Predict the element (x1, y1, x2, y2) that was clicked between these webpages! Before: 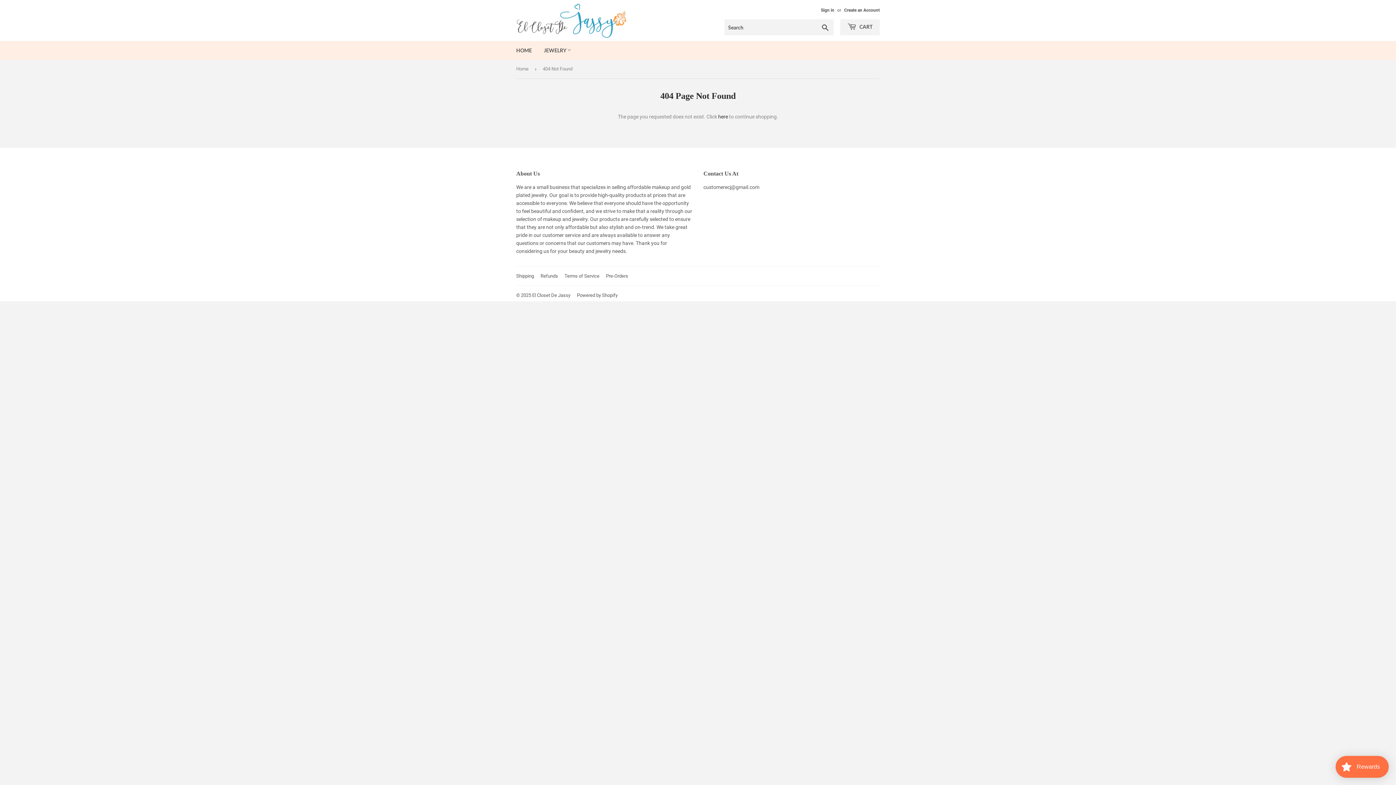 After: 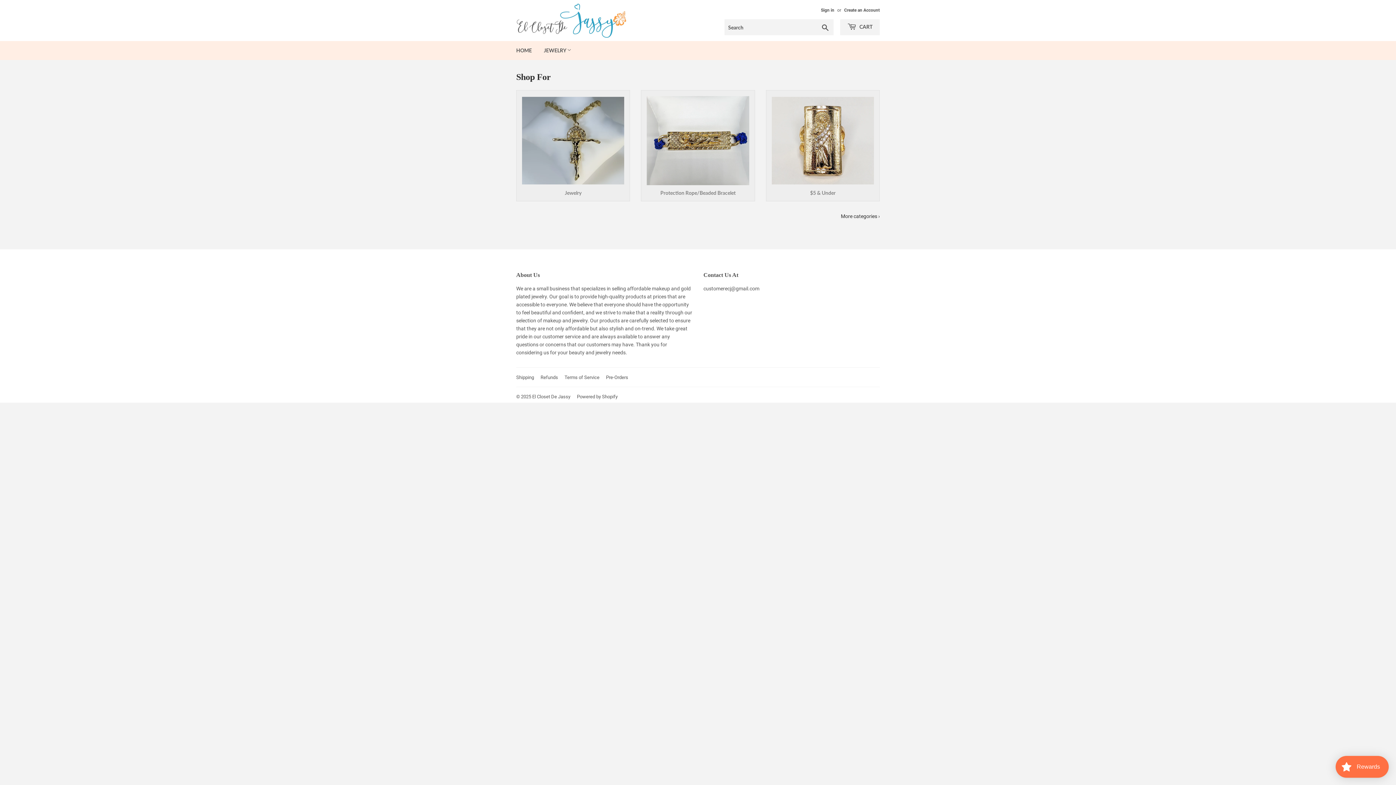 Action: bbox: (516, 60, 531, 78) label: Home